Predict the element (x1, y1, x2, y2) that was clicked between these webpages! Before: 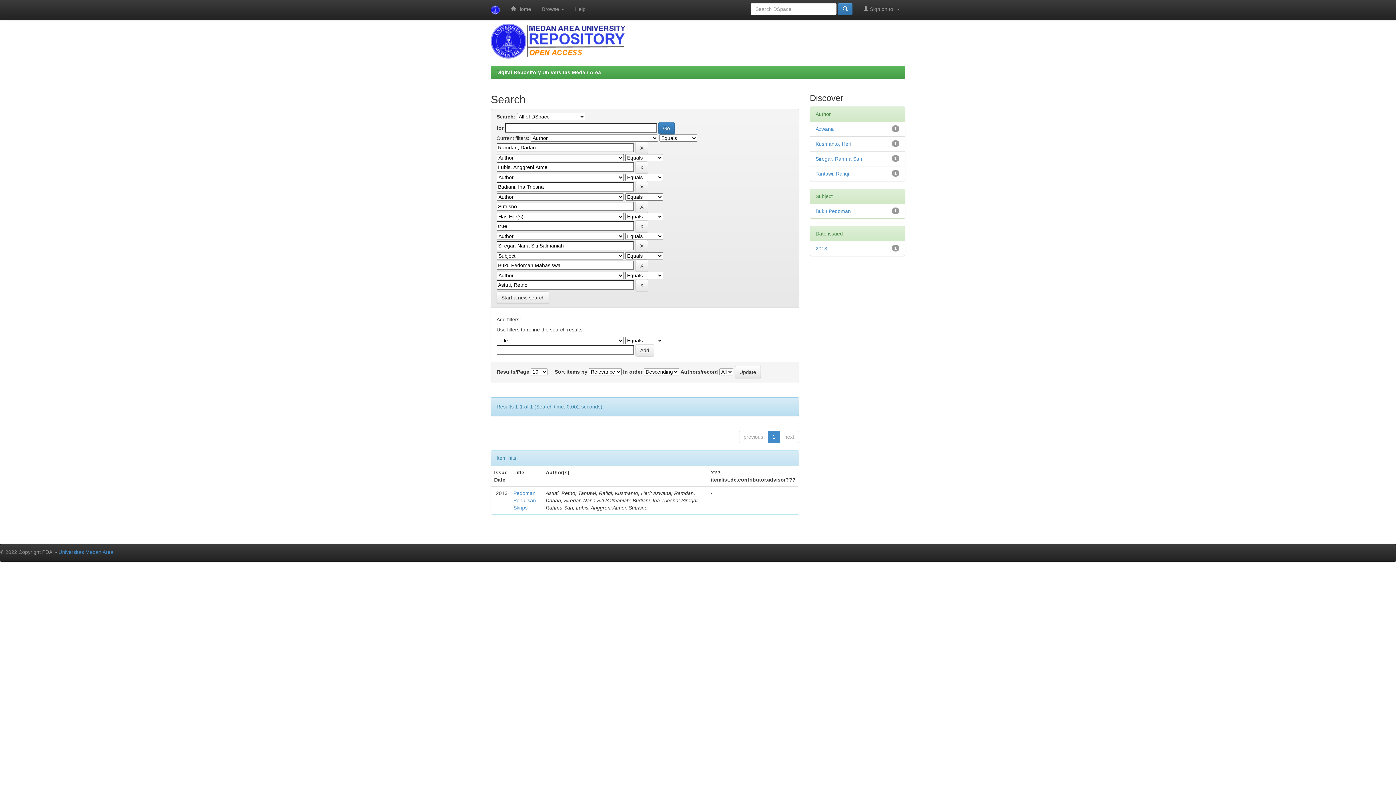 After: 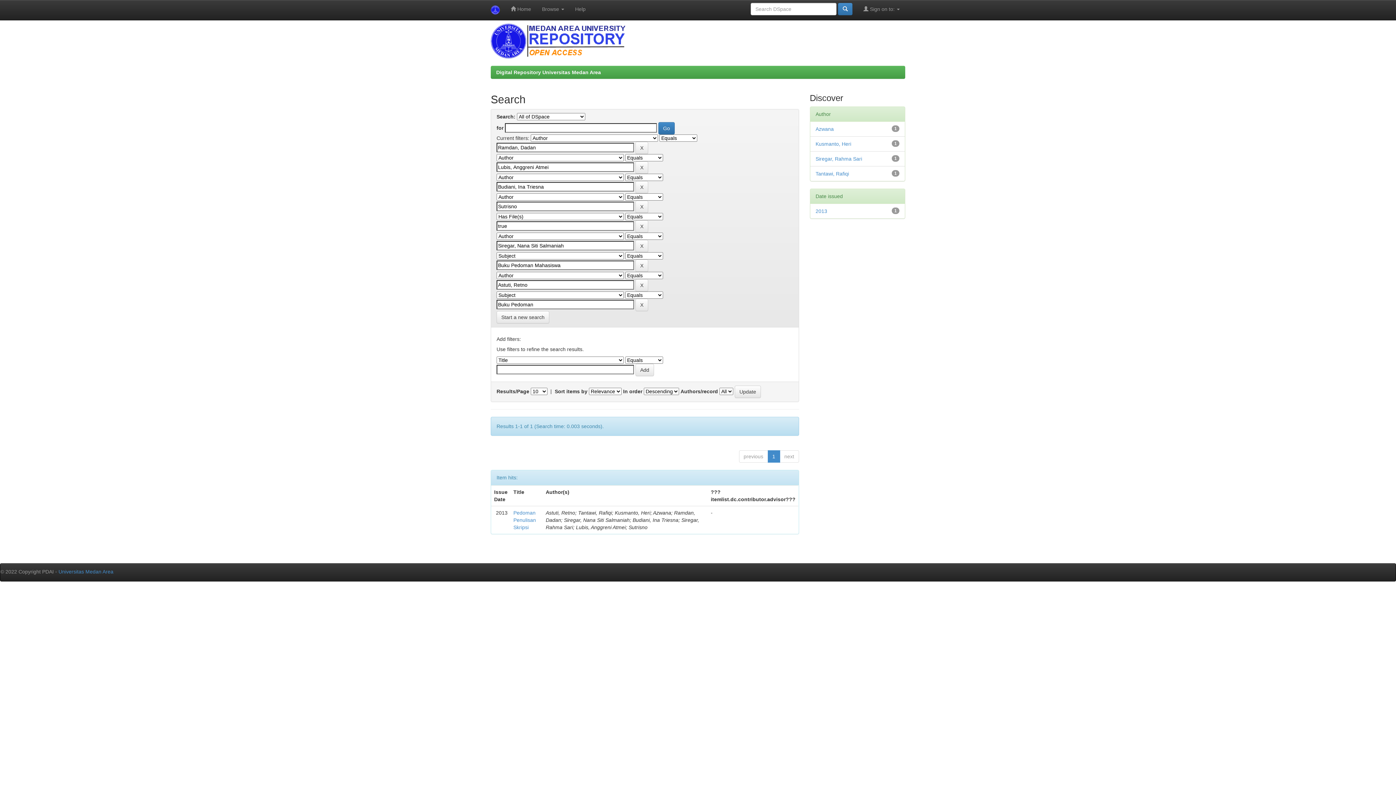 Action: label: Buku Pedoman bbox: (815, 208, 851, 214)